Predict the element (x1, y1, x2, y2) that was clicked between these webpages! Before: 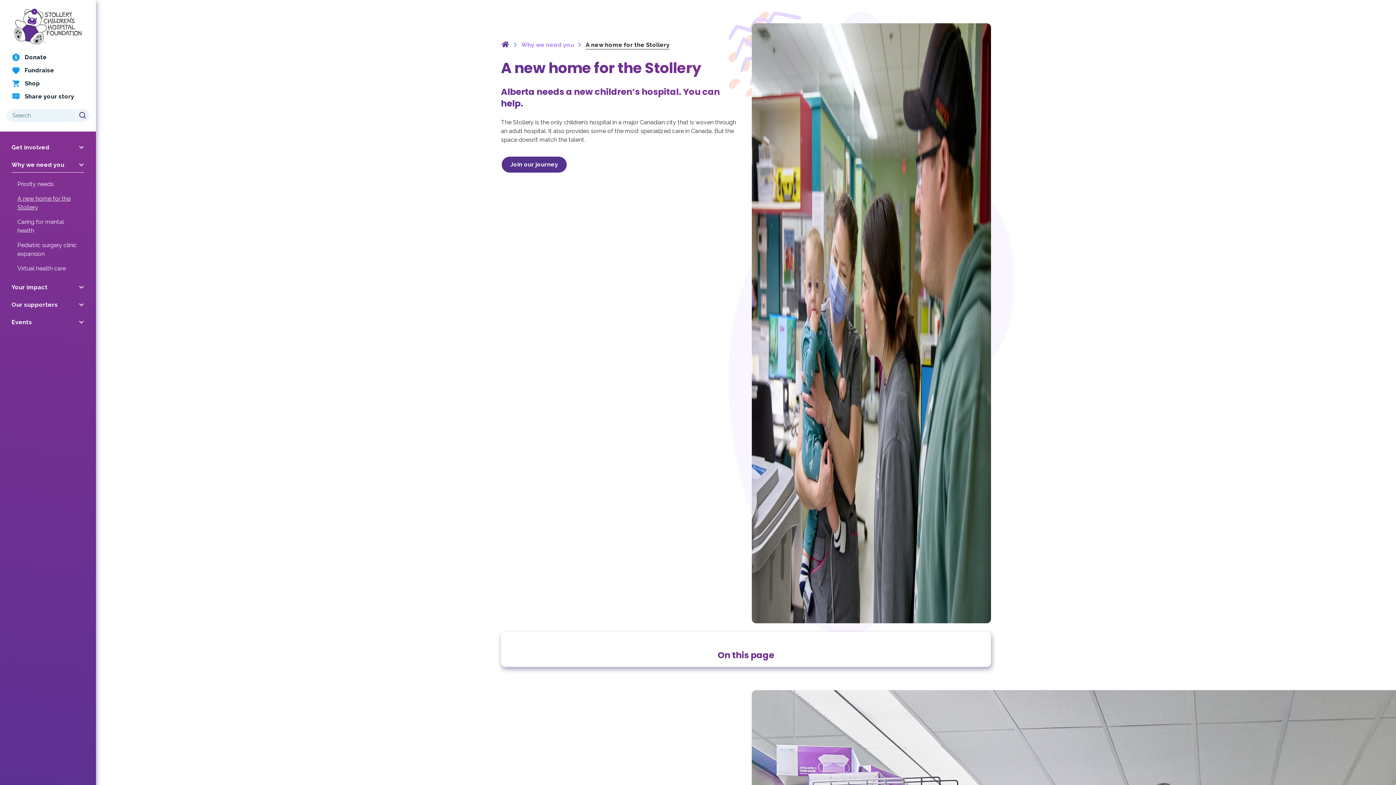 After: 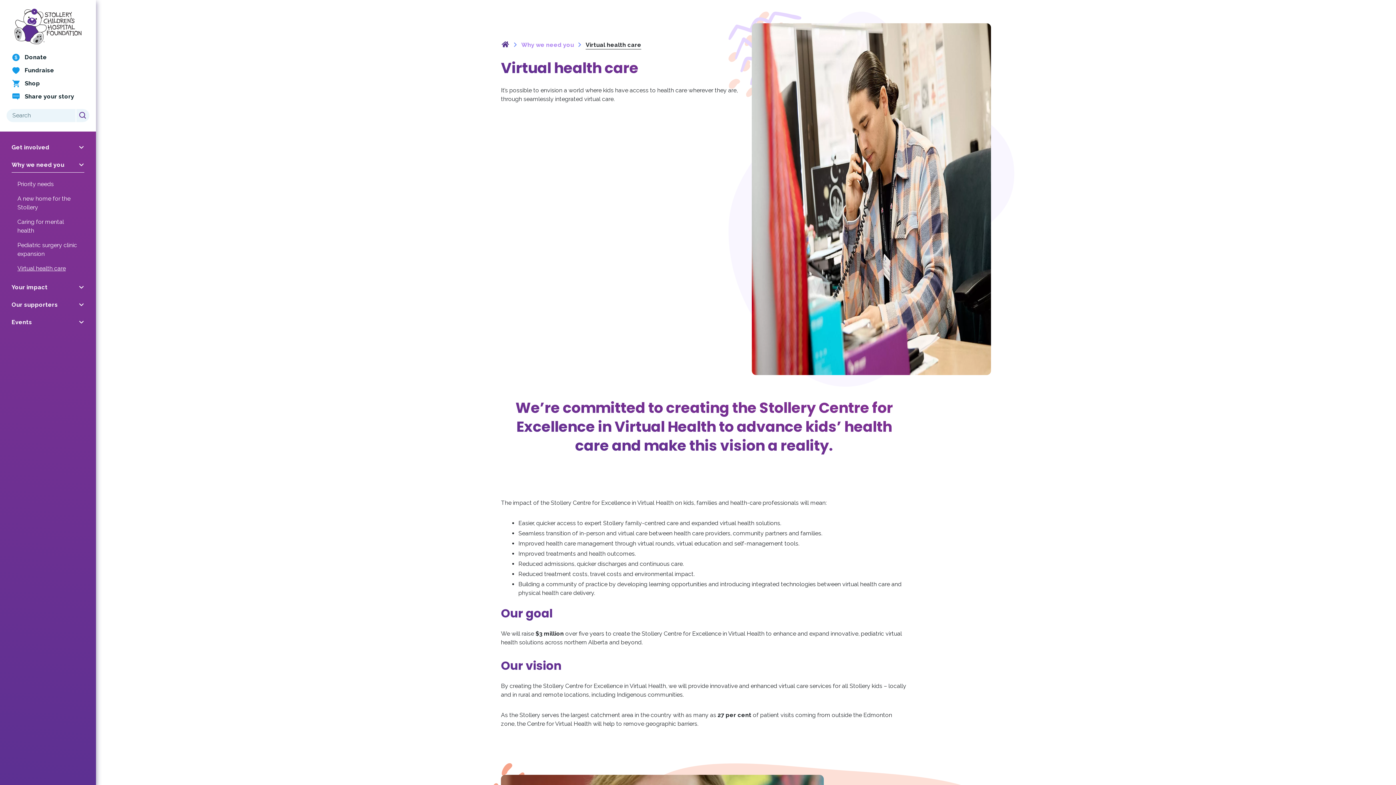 Action: label: Virtual health care bbox: (17, 265, 65, 272)